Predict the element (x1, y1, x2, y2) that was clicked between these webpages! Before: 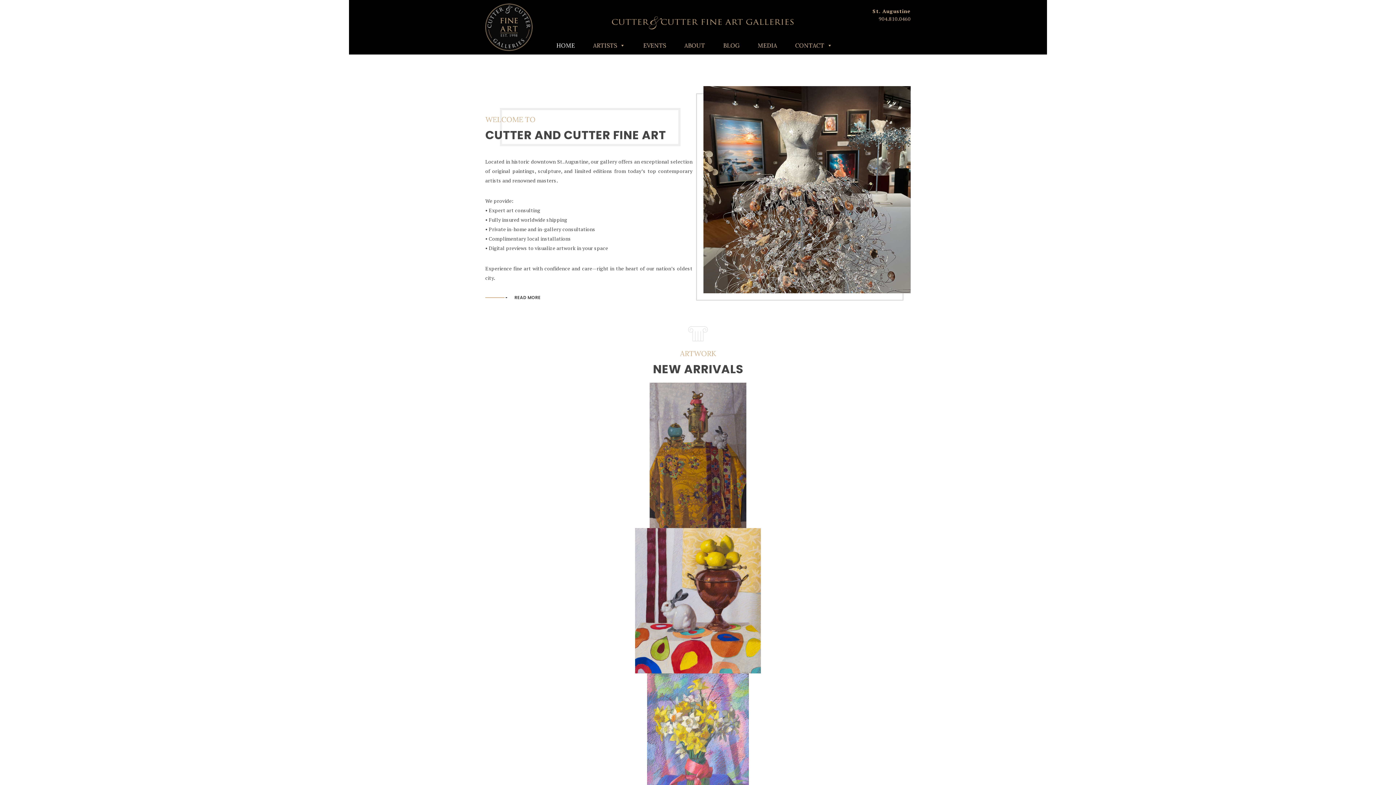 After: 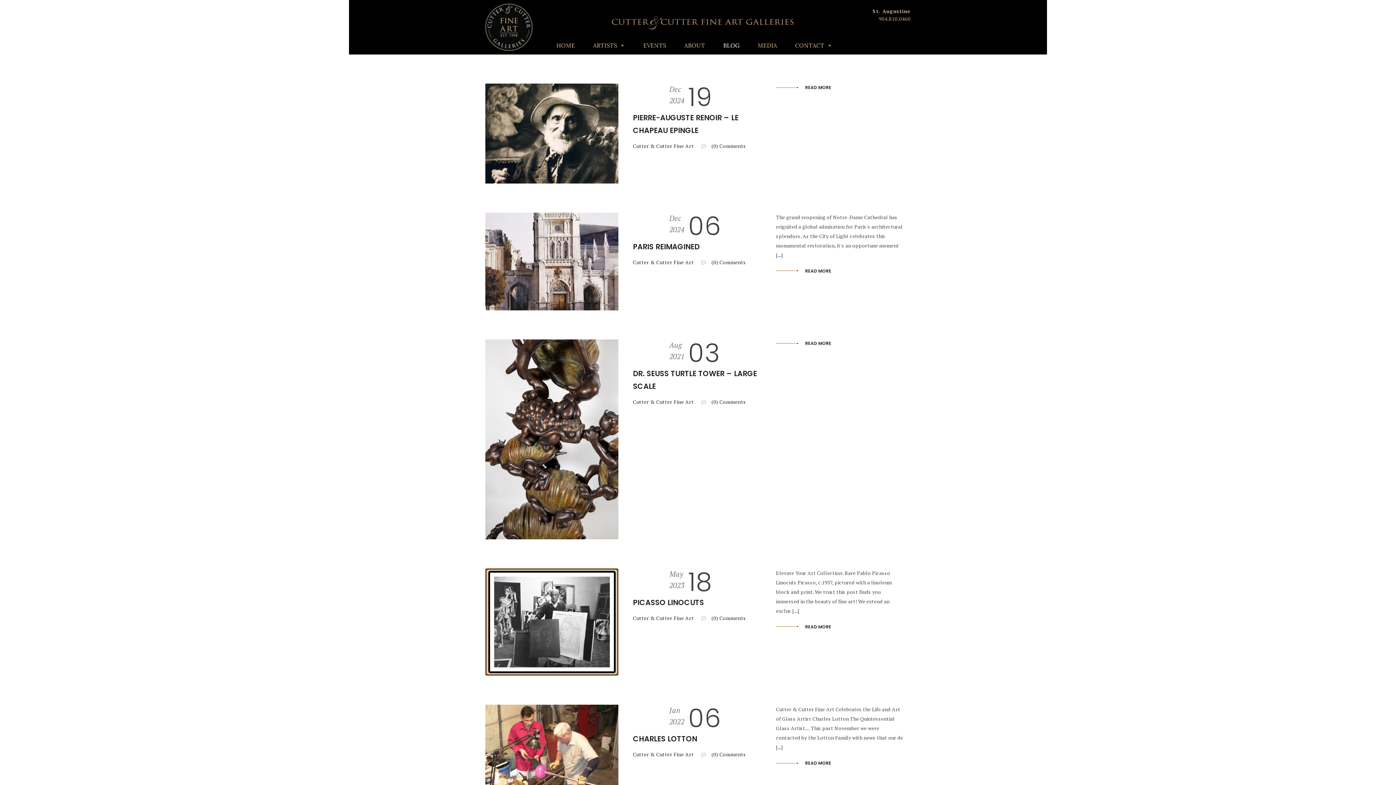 Action: bbox: (716, 36, 747, 54) label: BLOG